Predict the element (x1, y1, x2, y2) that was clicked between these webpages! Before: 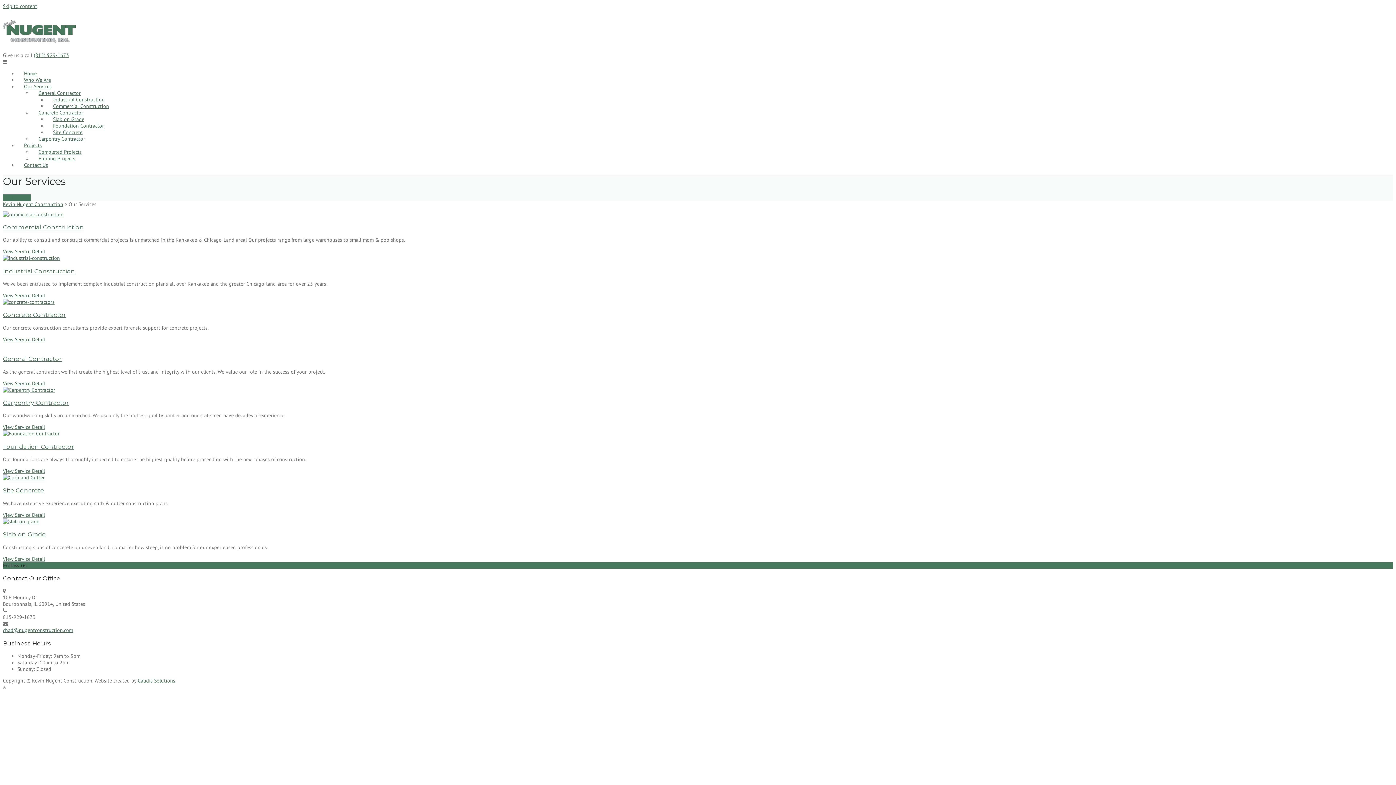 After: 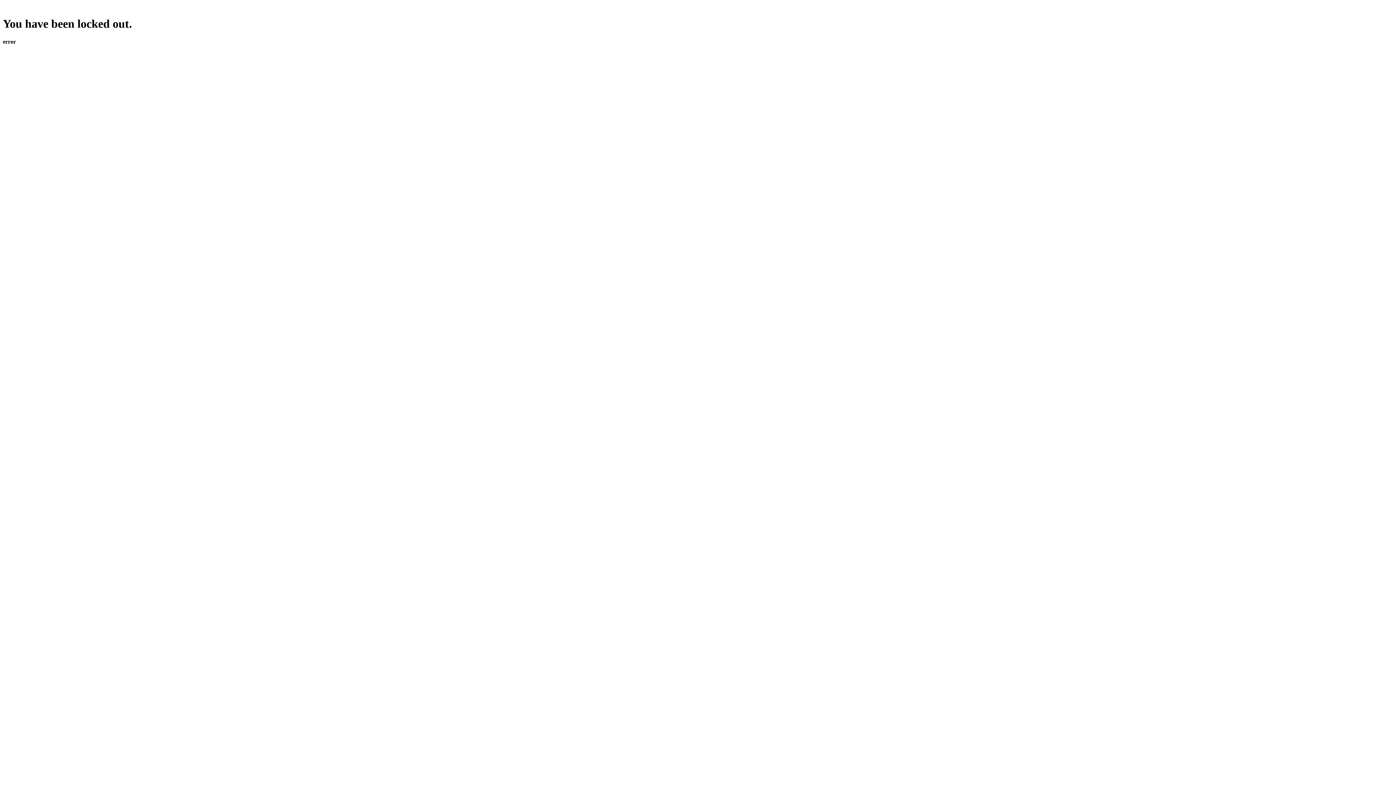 Action: bbox: (2, 336, 45, 342) label: View Service Detail